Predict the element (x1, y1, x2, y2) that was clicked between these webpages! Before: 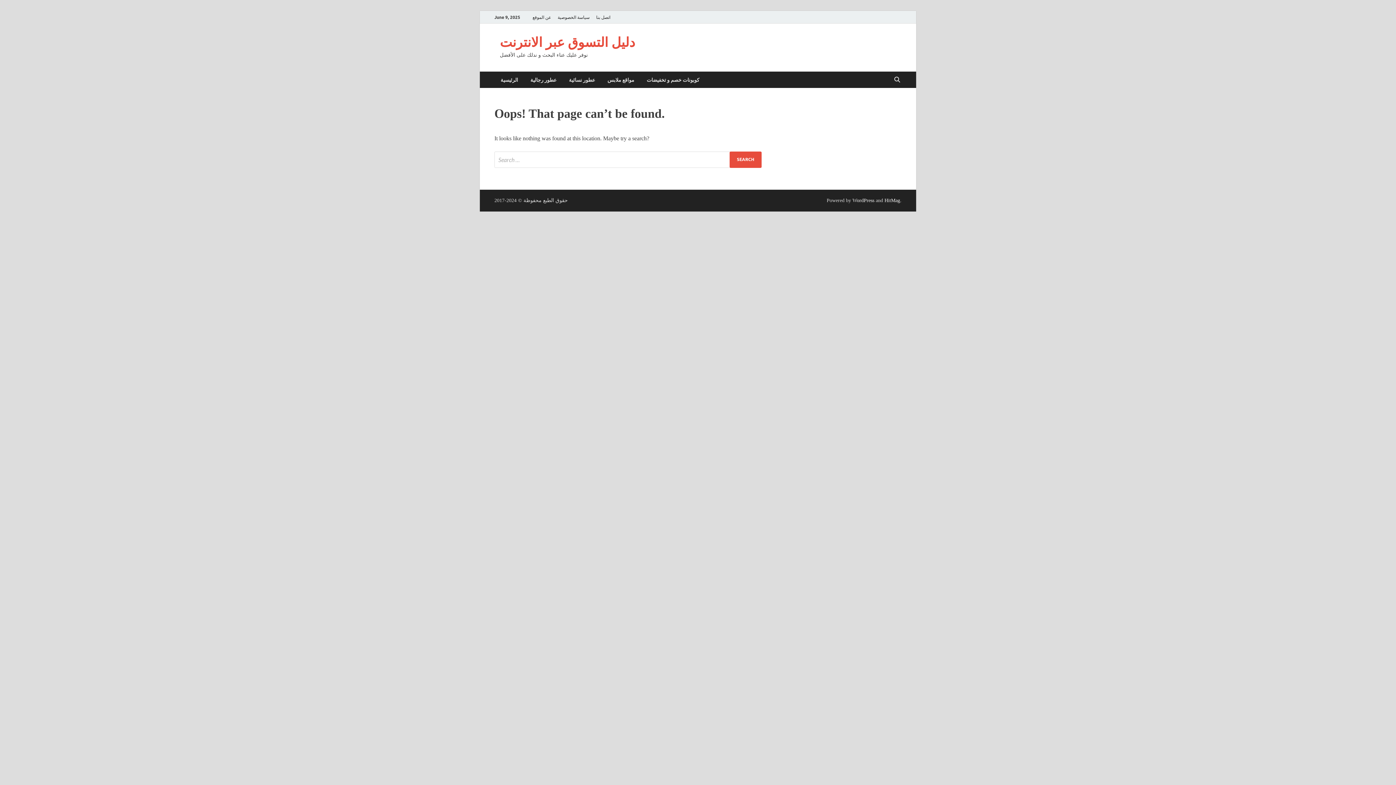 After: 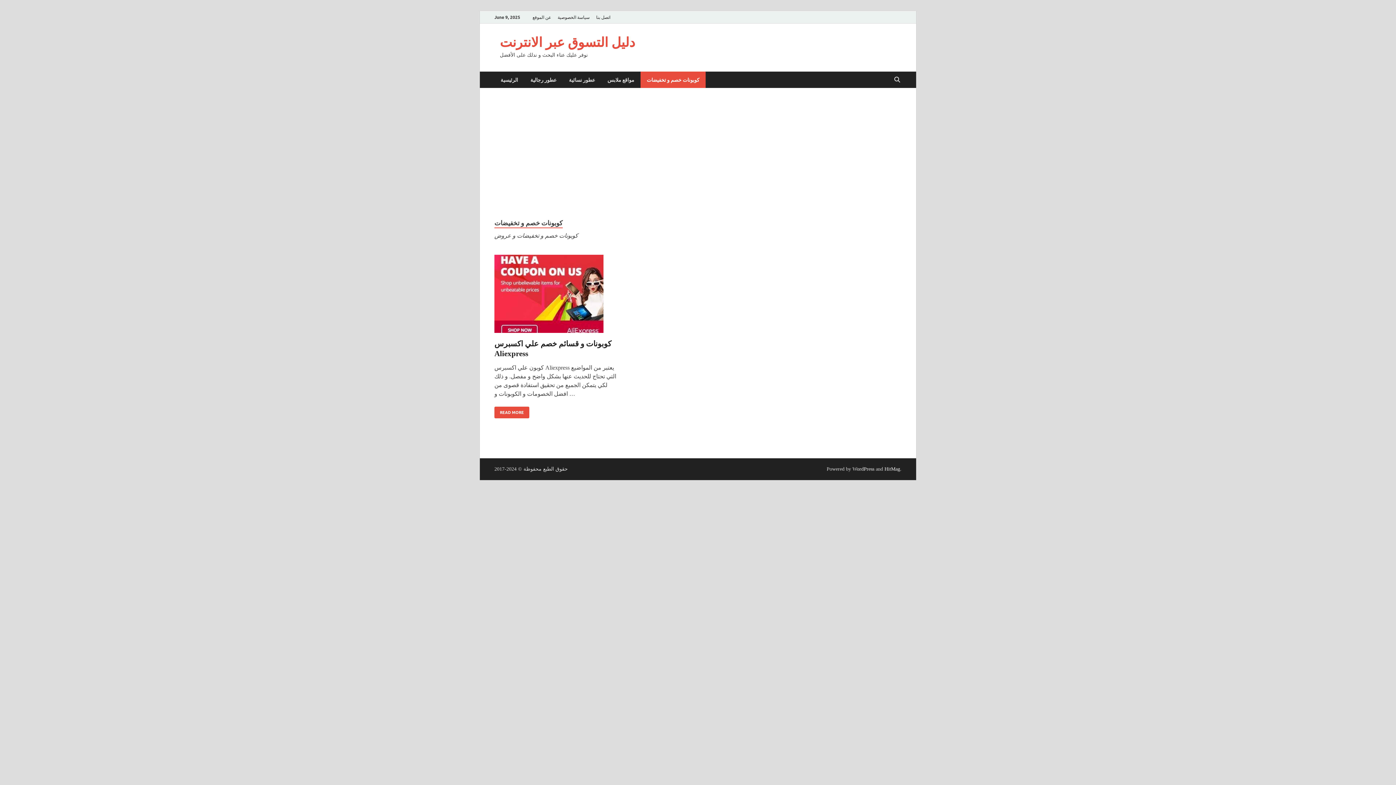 Action: label: كوبونات خصم و تخفيضات bbox: (640, 71, 705, 88)